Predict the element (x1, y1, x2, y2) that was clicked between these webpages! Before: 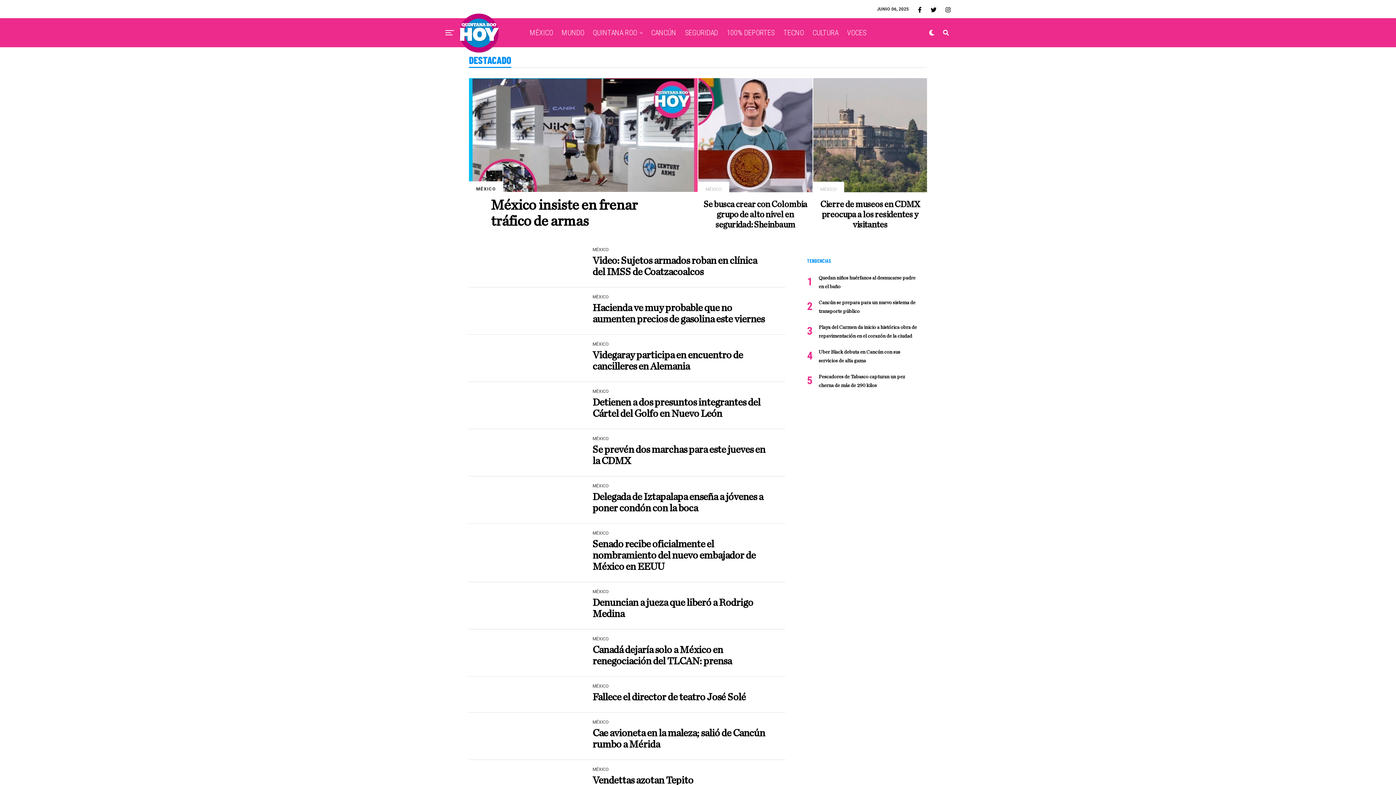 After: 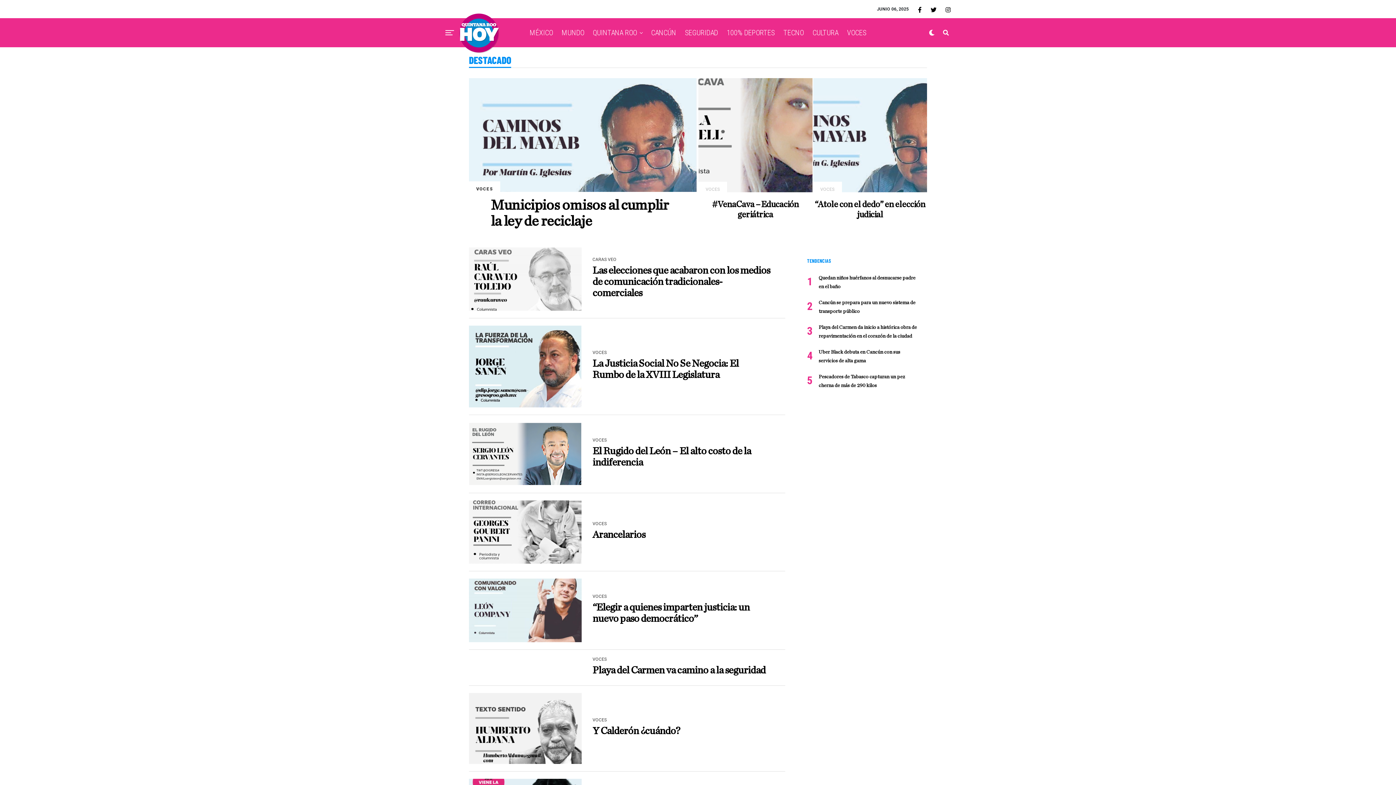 Action: label: VOCES bbox: (843, 18, 870, 47)